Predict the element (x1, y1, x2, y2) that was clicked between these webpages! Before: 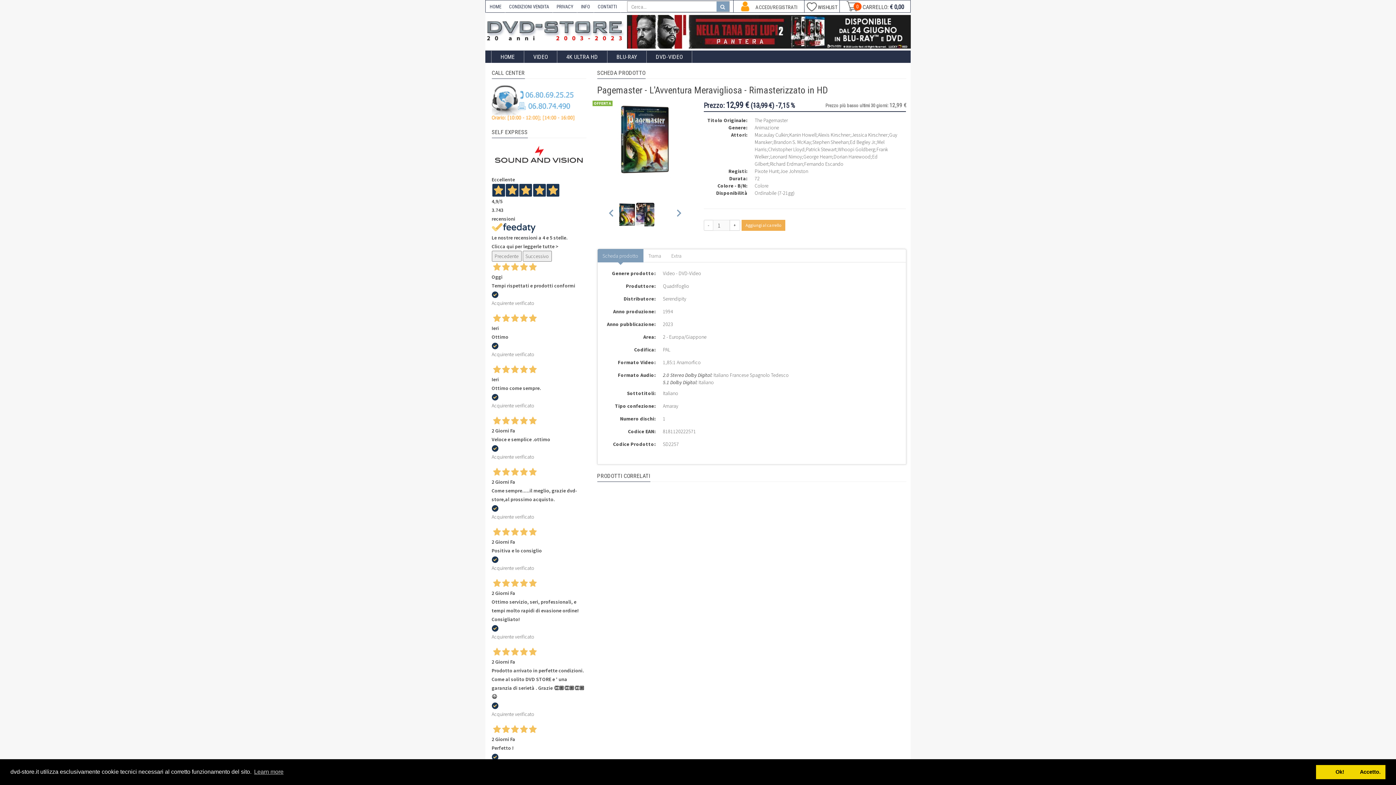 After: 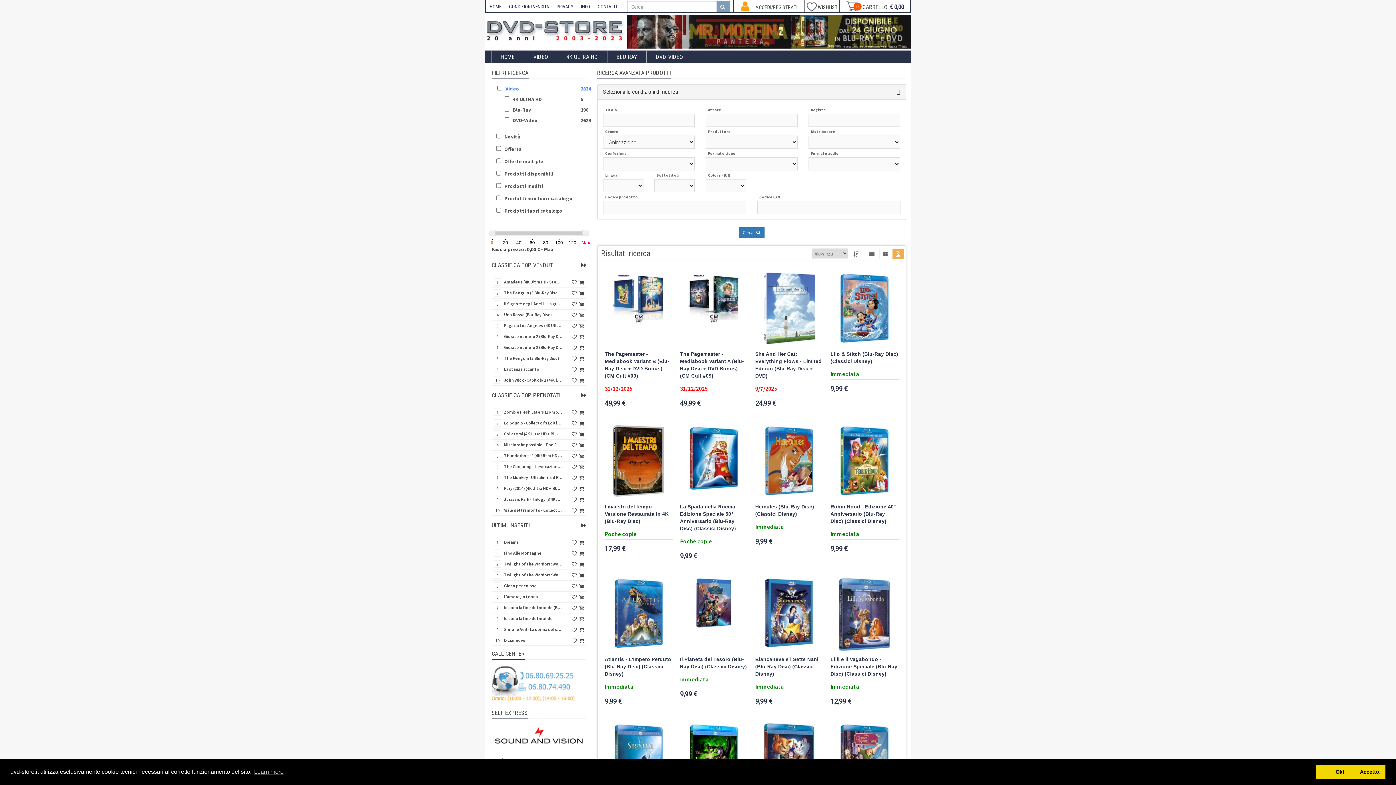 Action: bbox: (754, 124, 779, 130) label: Animazione